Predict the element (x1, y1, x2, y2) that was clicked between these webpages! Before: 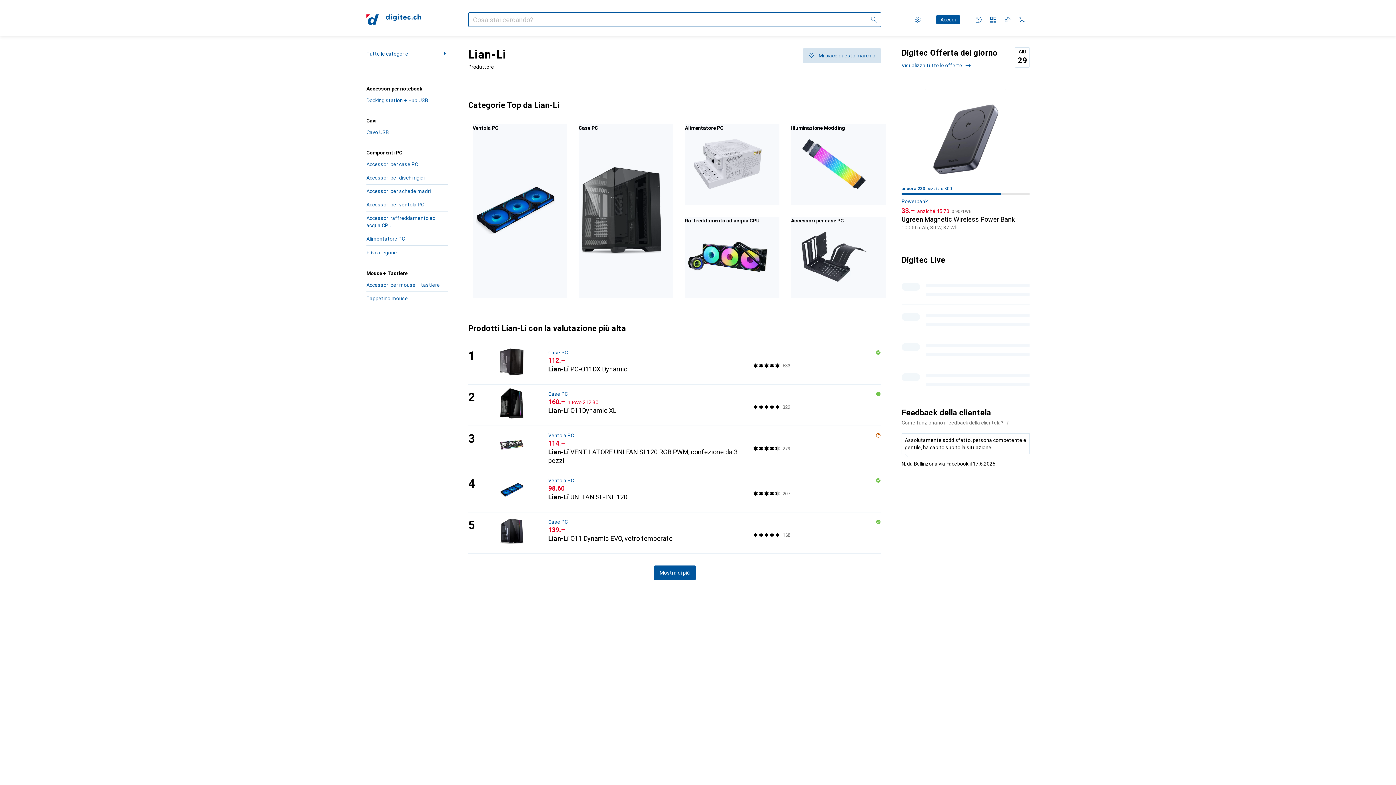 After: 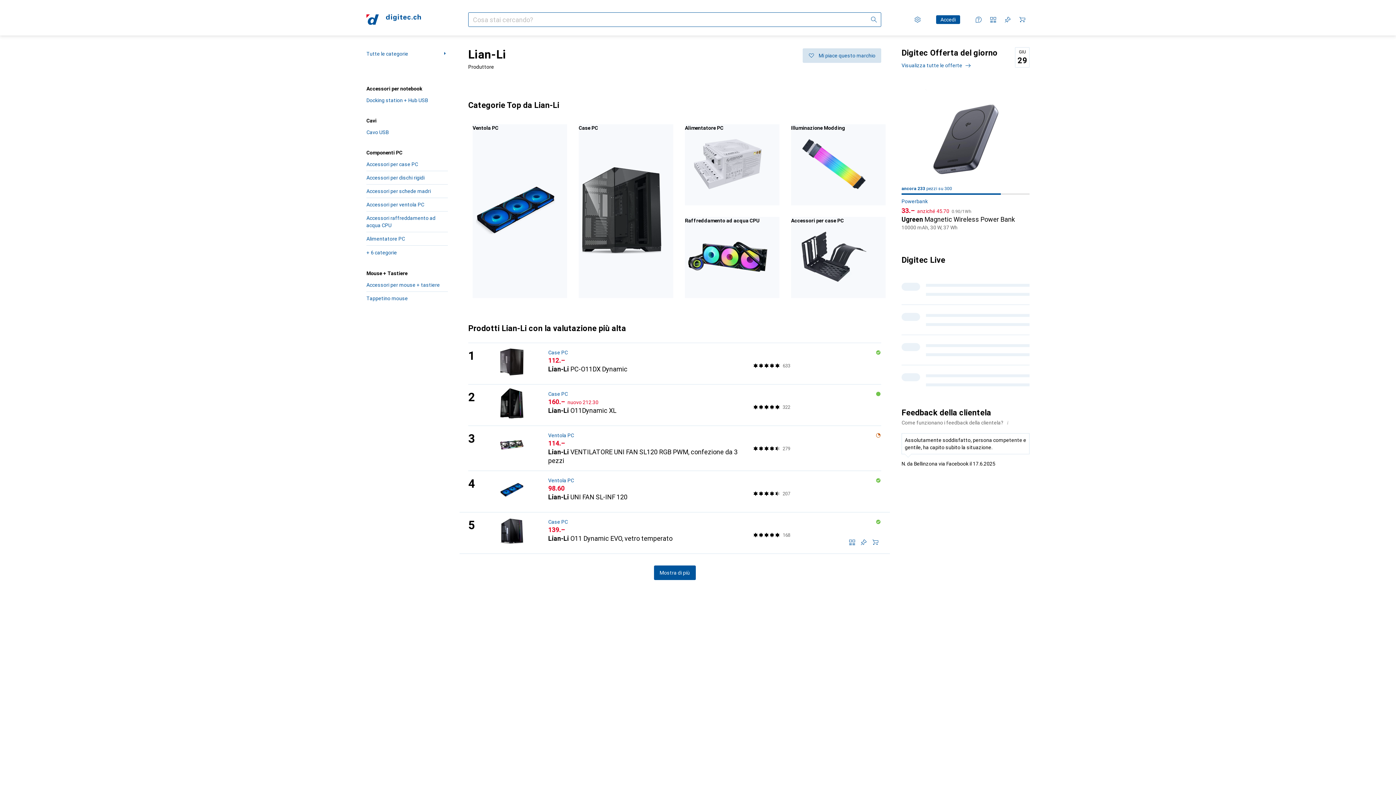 Action: bbox: (875, 518, 881, 525)